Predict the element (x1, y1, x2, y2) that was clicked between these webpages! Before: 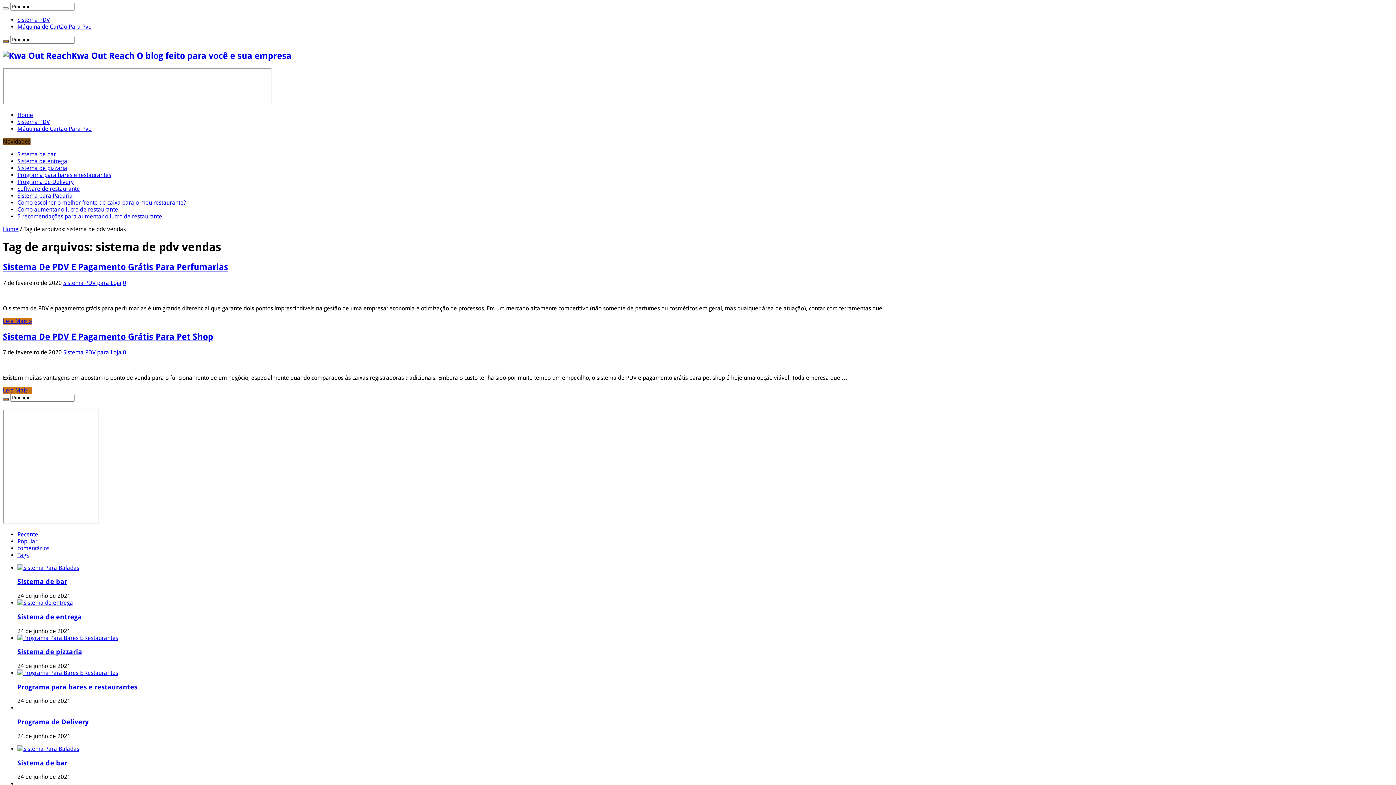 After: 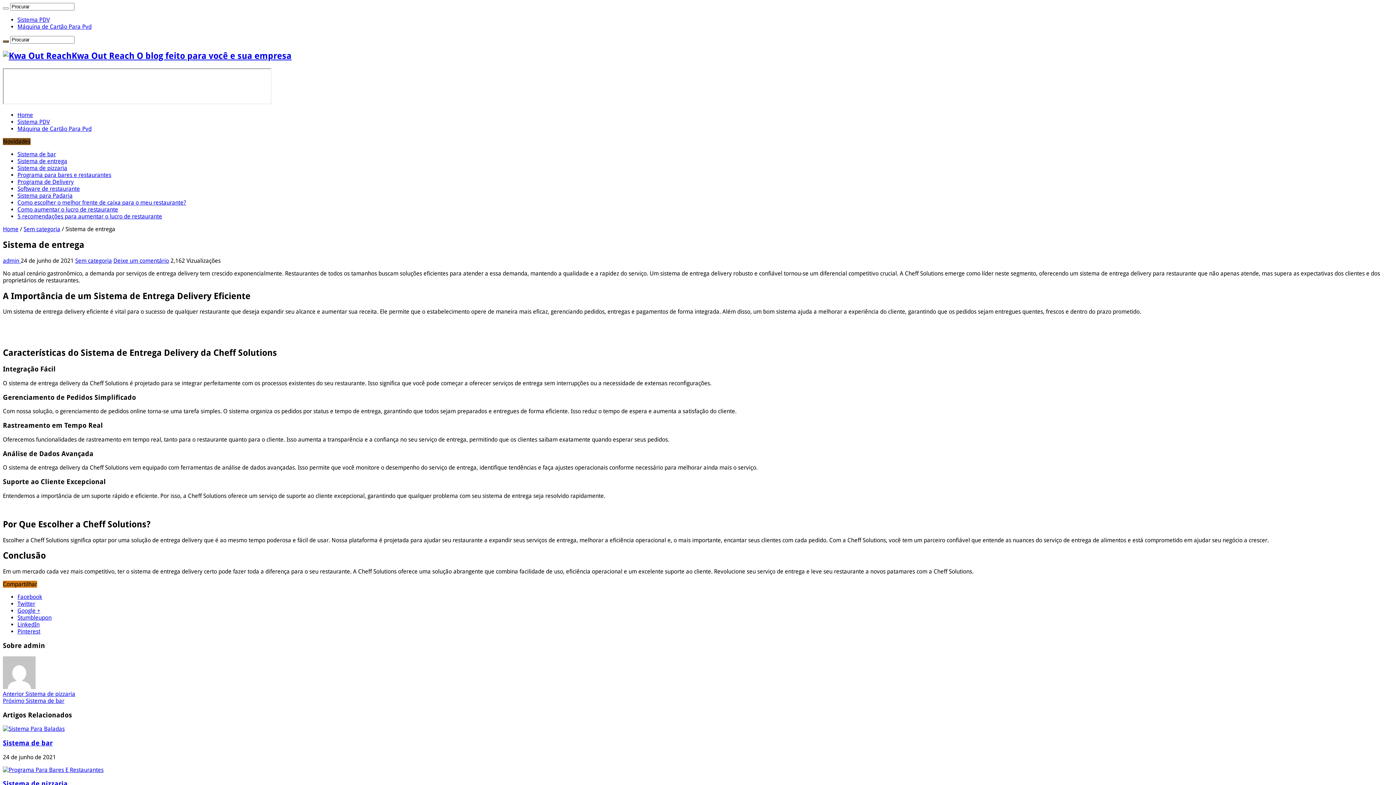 Action: label: Sistema de entrega bbox: (17, 157, 67, 164)